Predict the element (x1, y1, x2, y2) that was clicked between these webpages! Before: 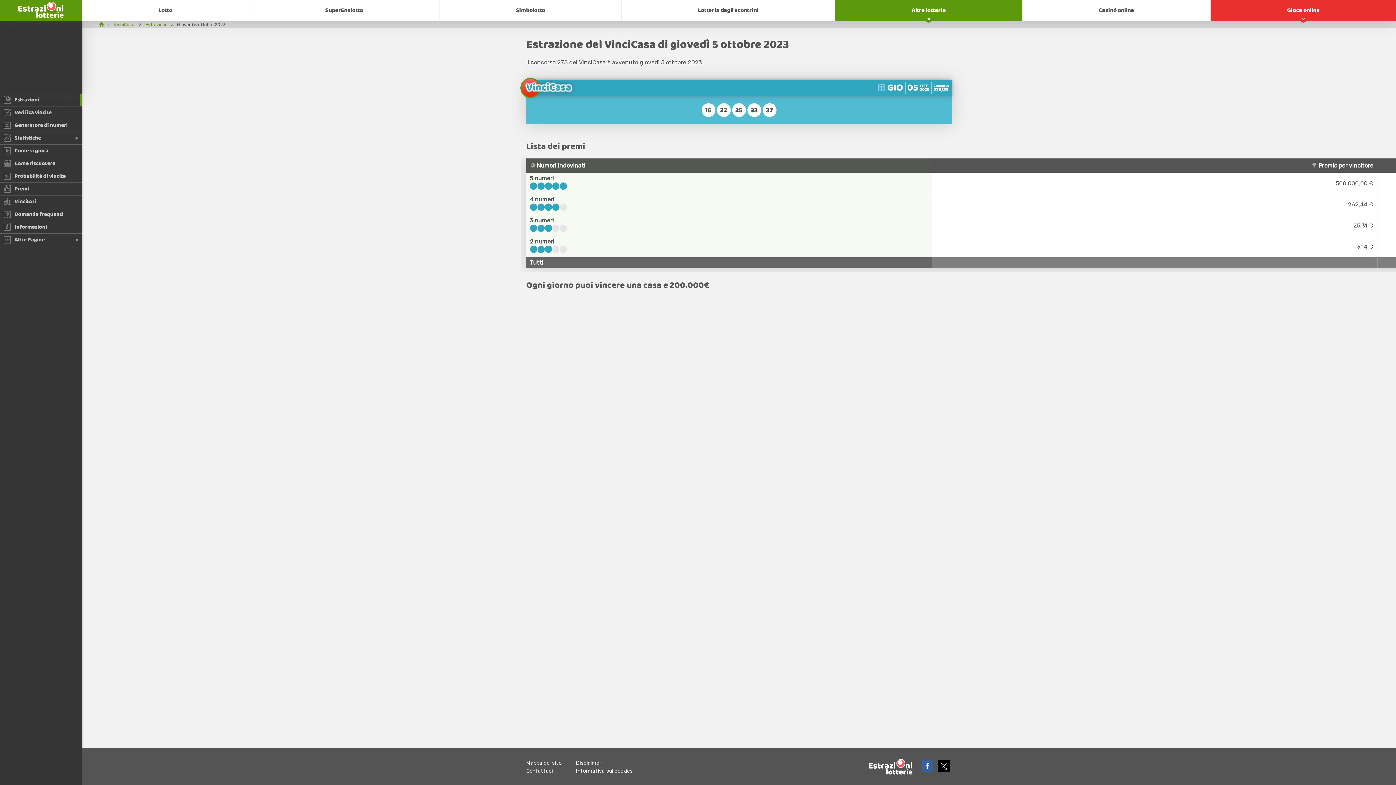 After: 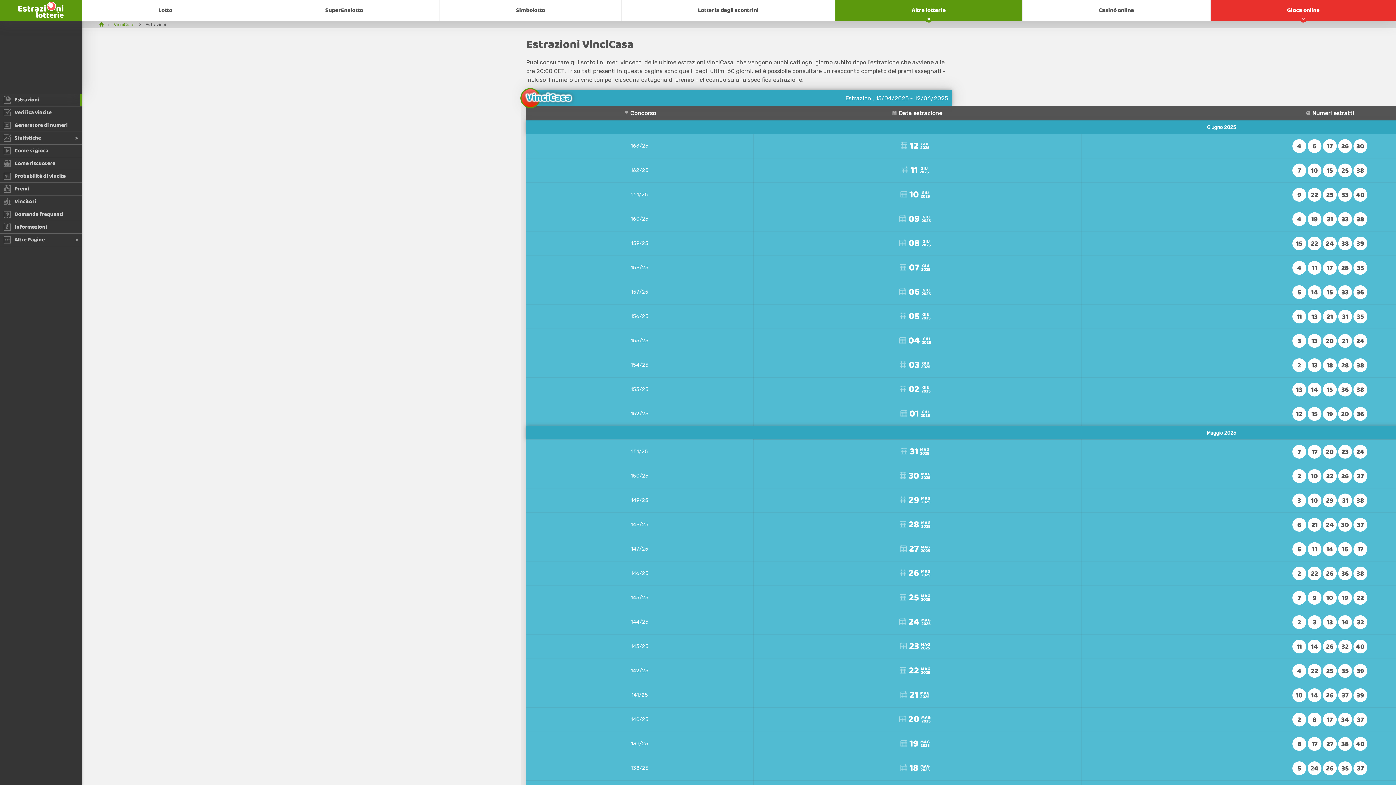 Action: bbox: (0, 93, 81, 106) label: Estrazioni